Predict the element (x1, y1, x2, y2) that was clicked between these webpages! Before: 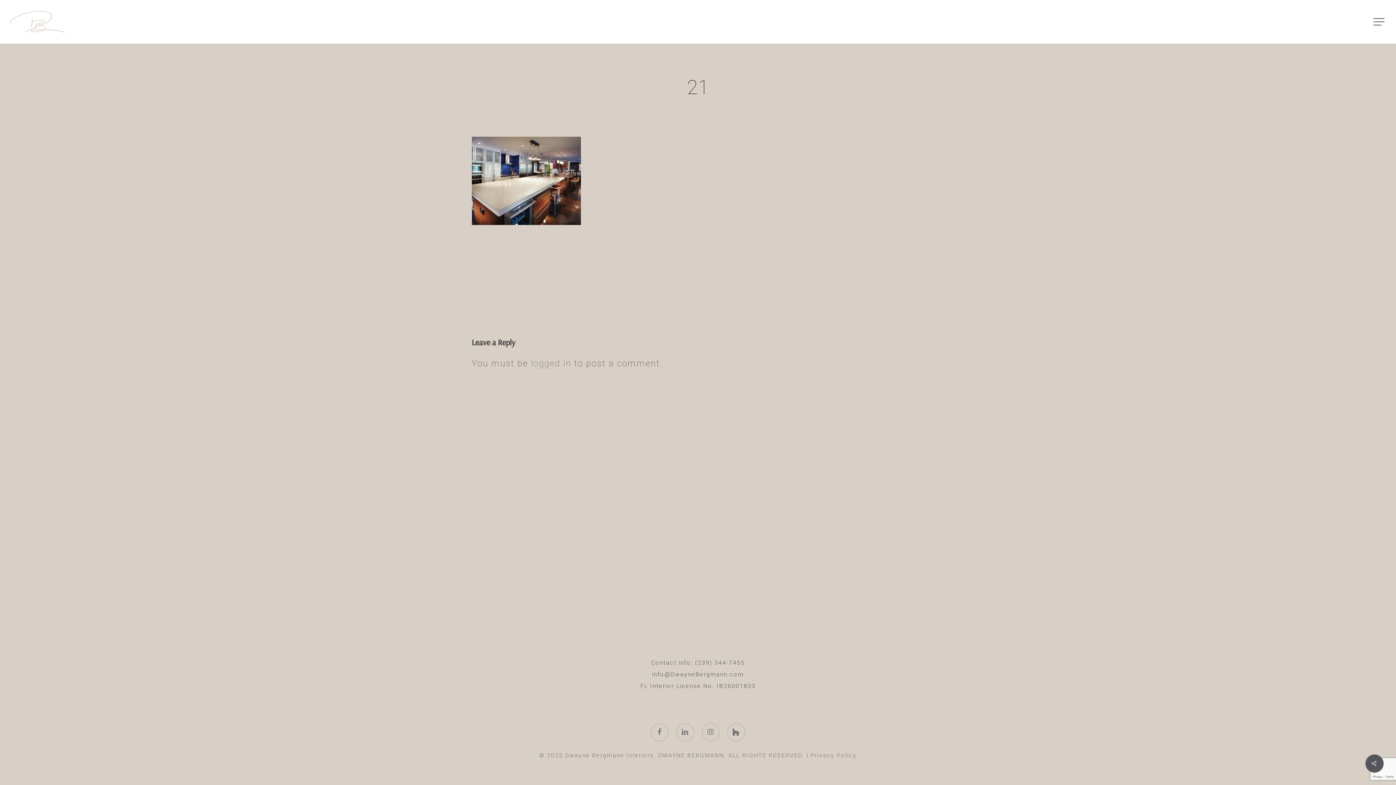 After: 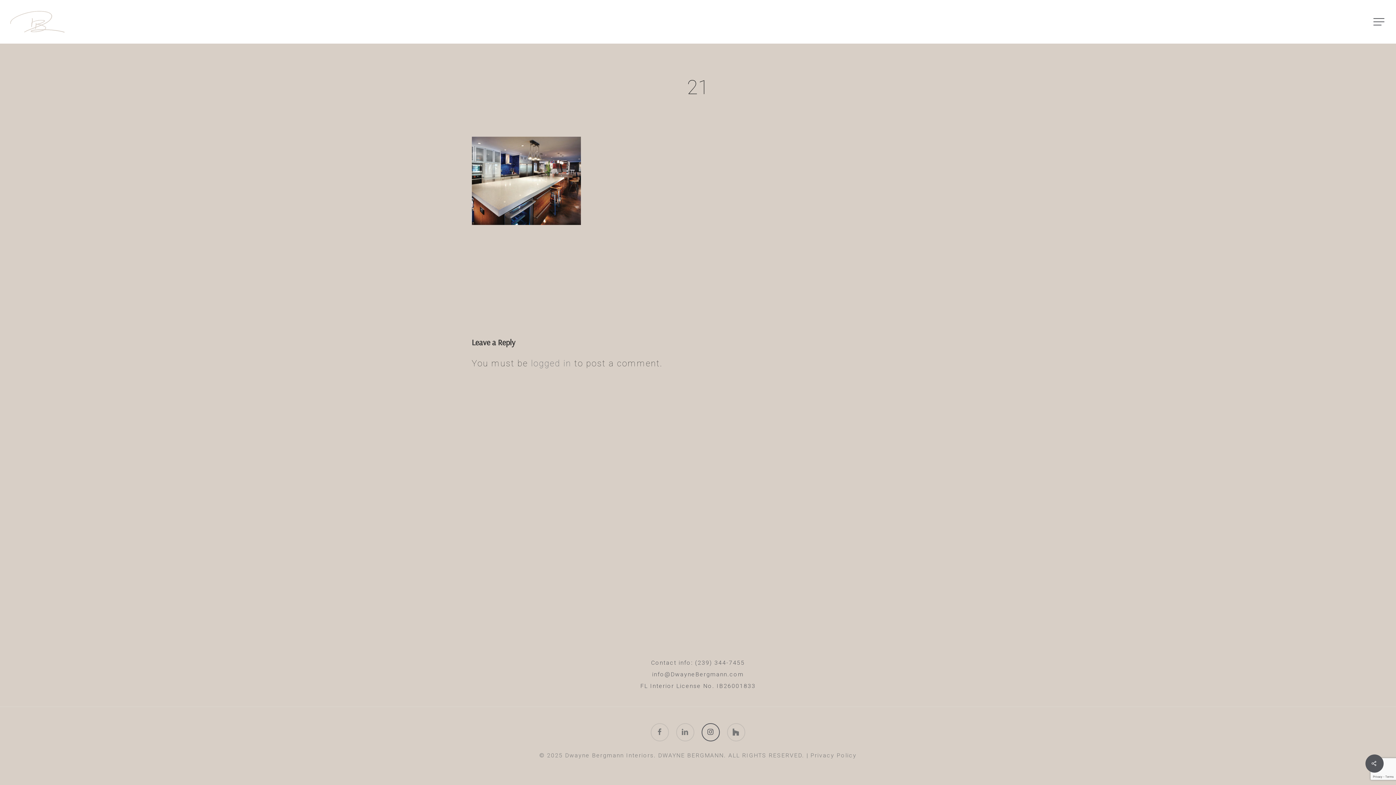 Action: bbox: (701, 723, 720, 741) label: instagram